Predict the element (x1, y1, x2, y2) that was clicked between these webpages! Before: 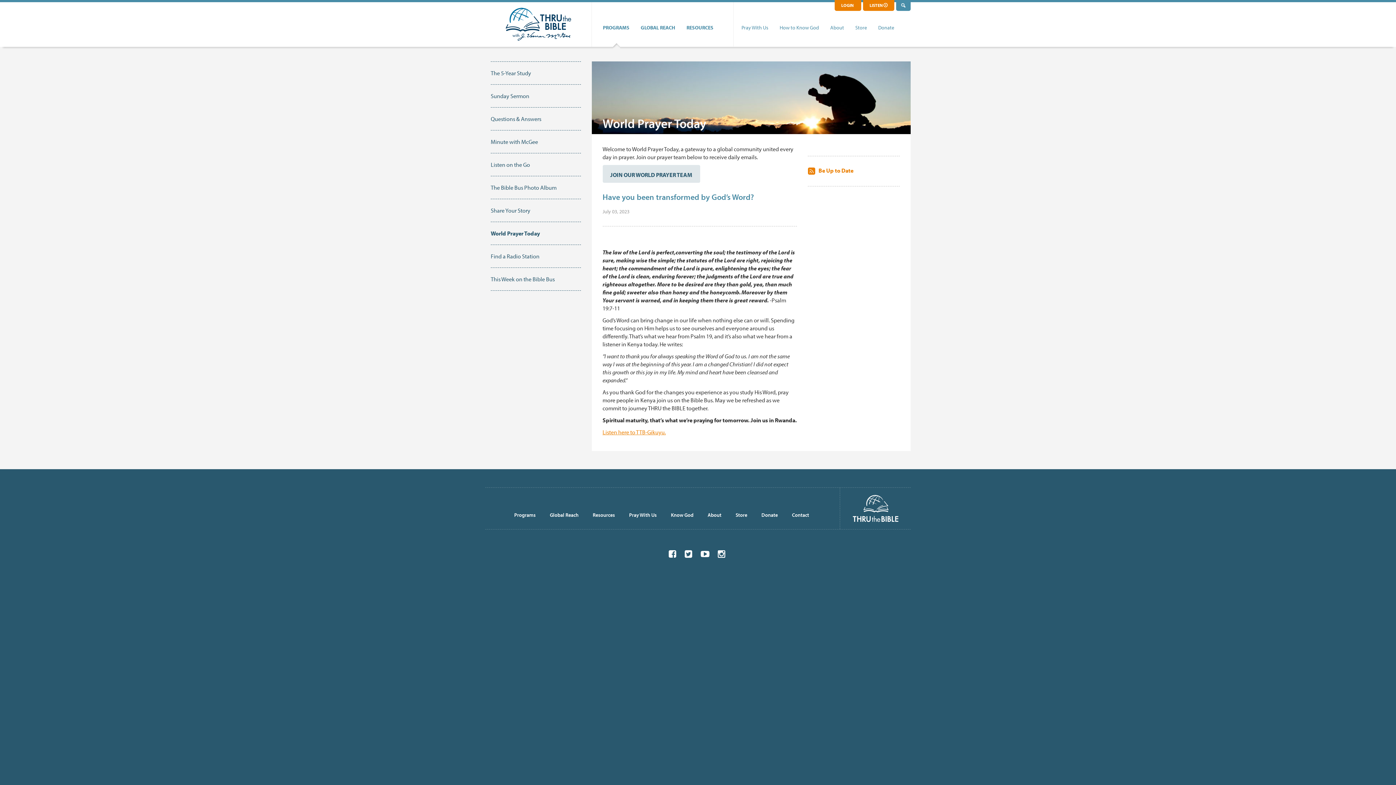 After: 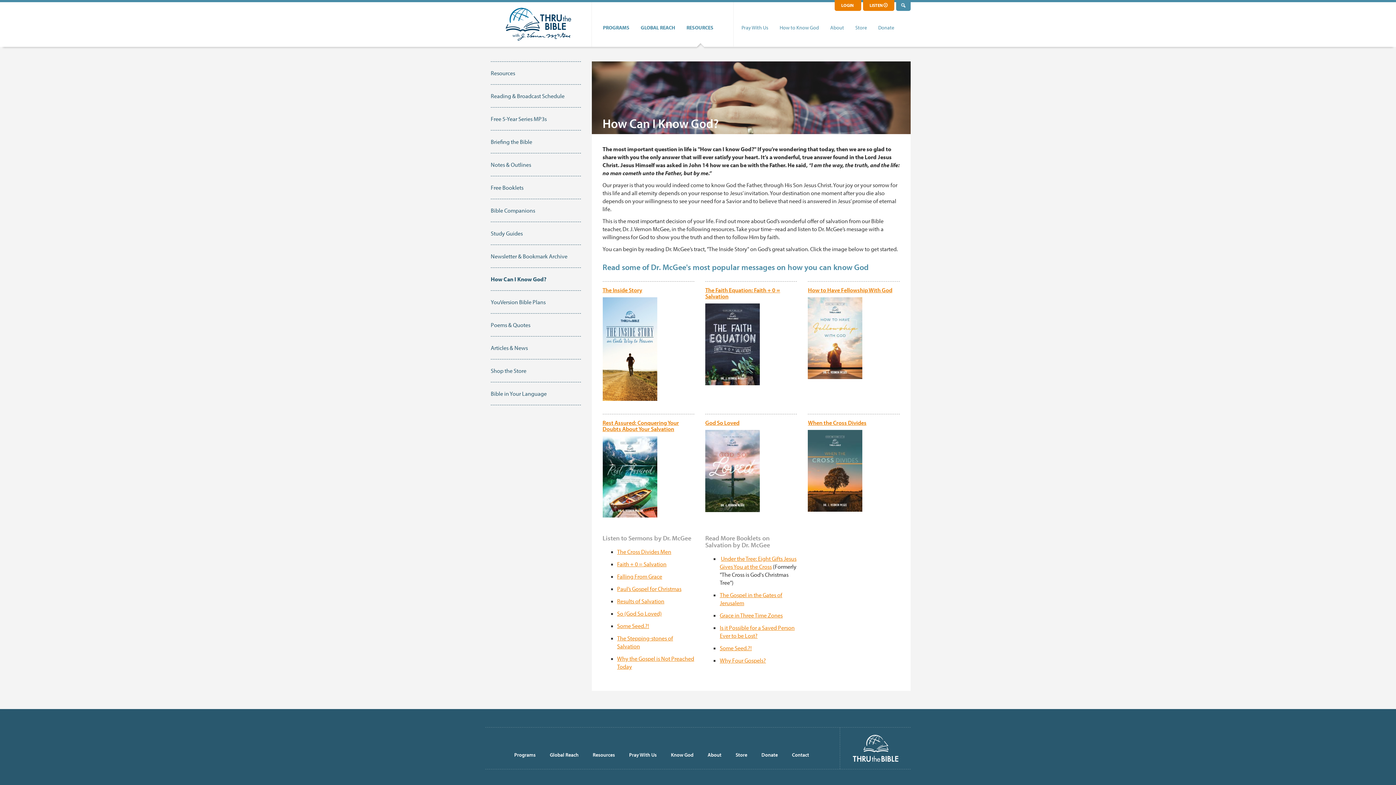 Action: bbox: (592, 502, 615, 528) label: Resources